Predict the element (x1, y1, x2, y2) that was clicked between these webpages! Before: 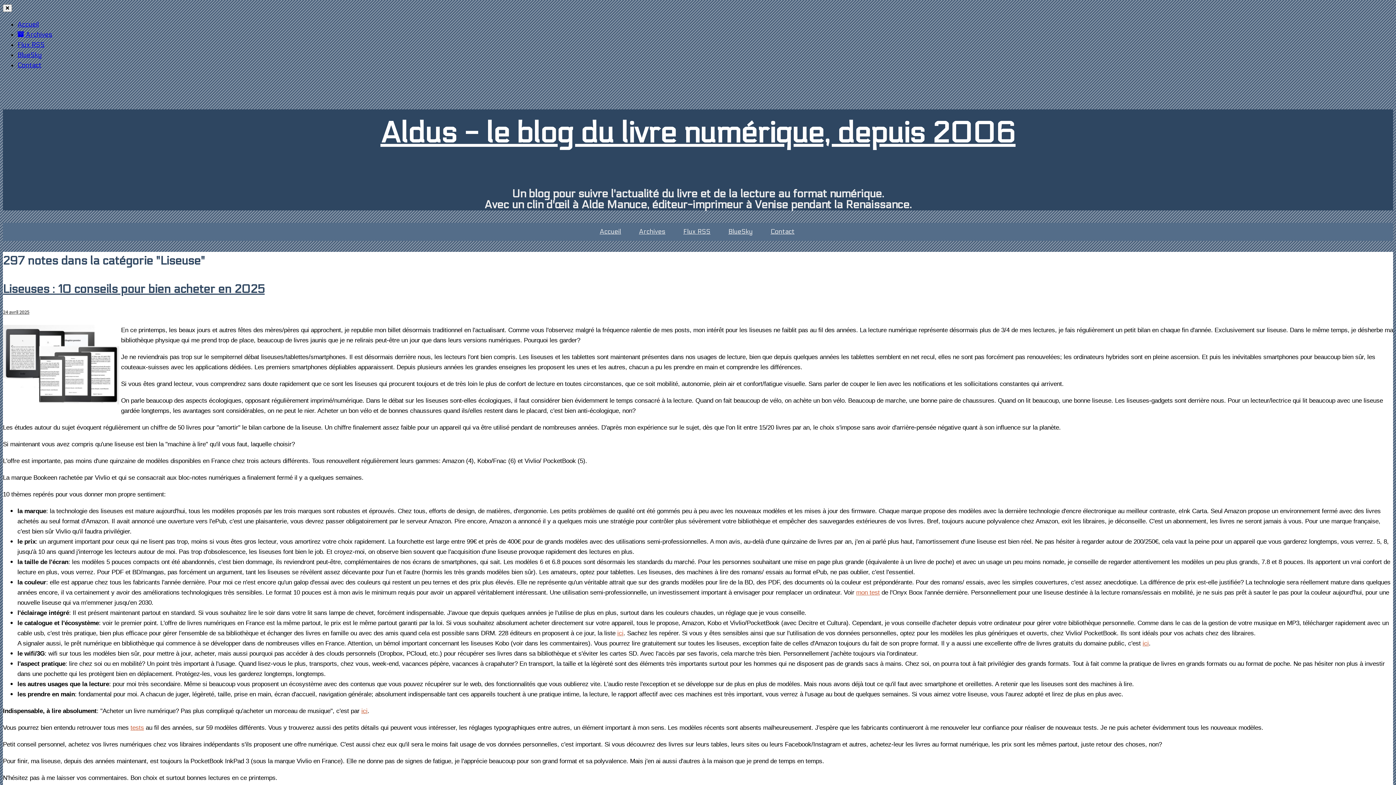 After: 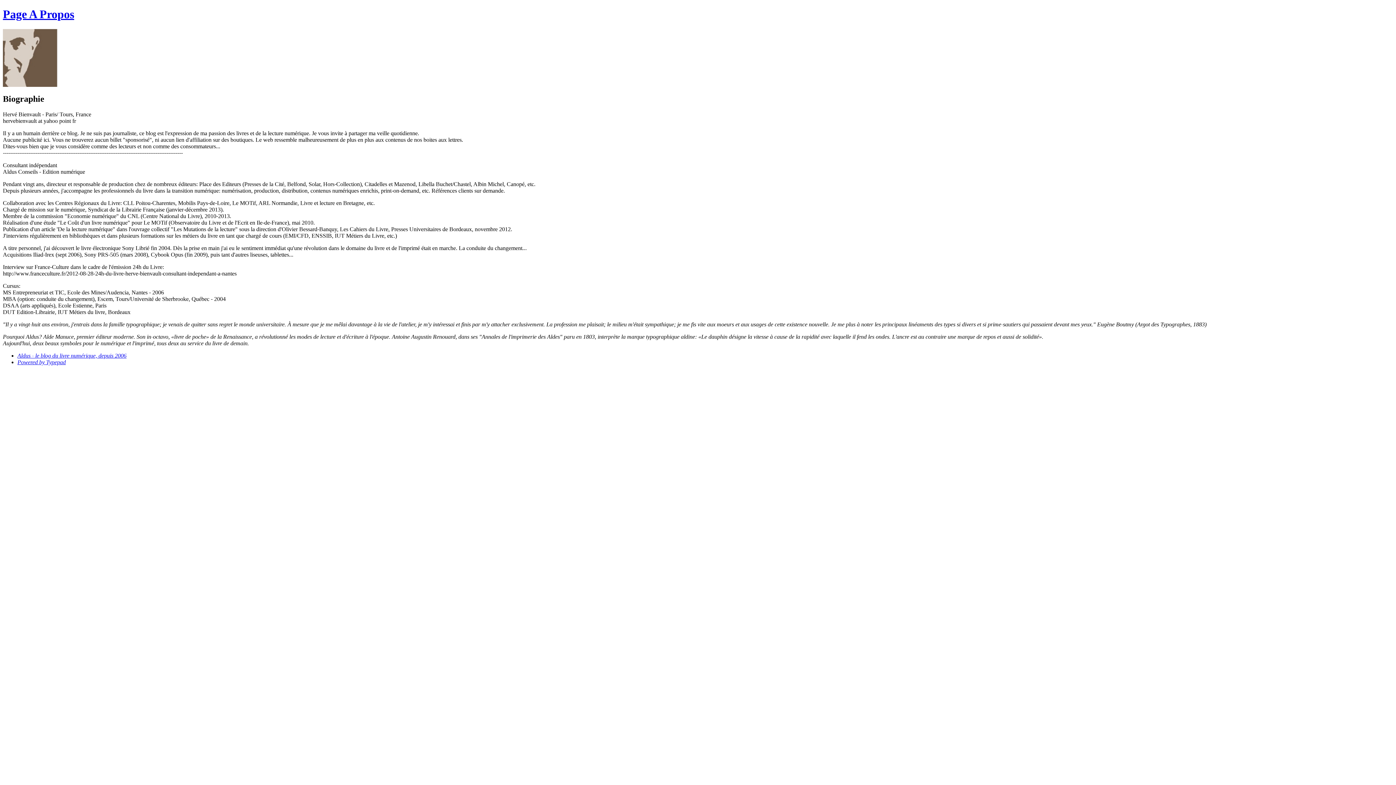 Action: bbox: (17, 61, 41, 69) label: Contact